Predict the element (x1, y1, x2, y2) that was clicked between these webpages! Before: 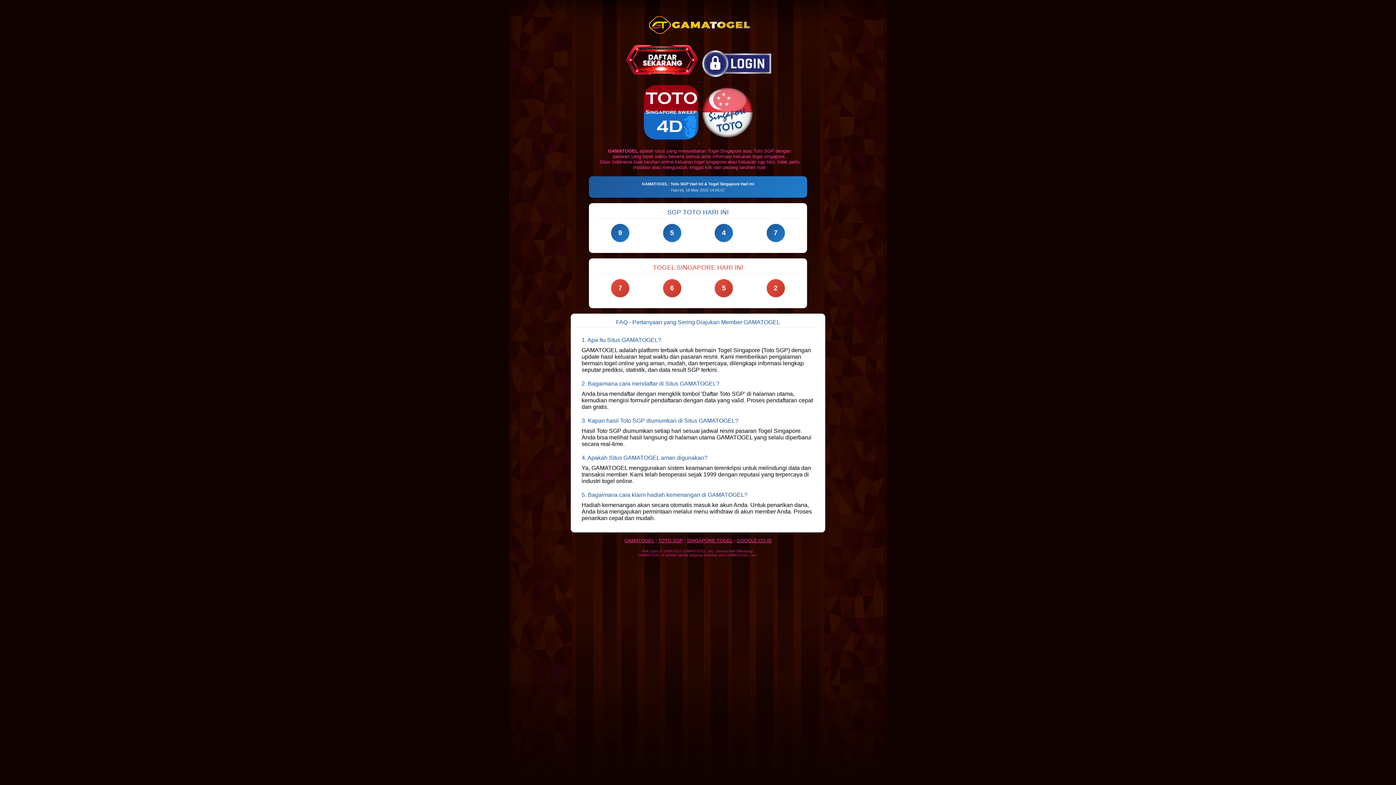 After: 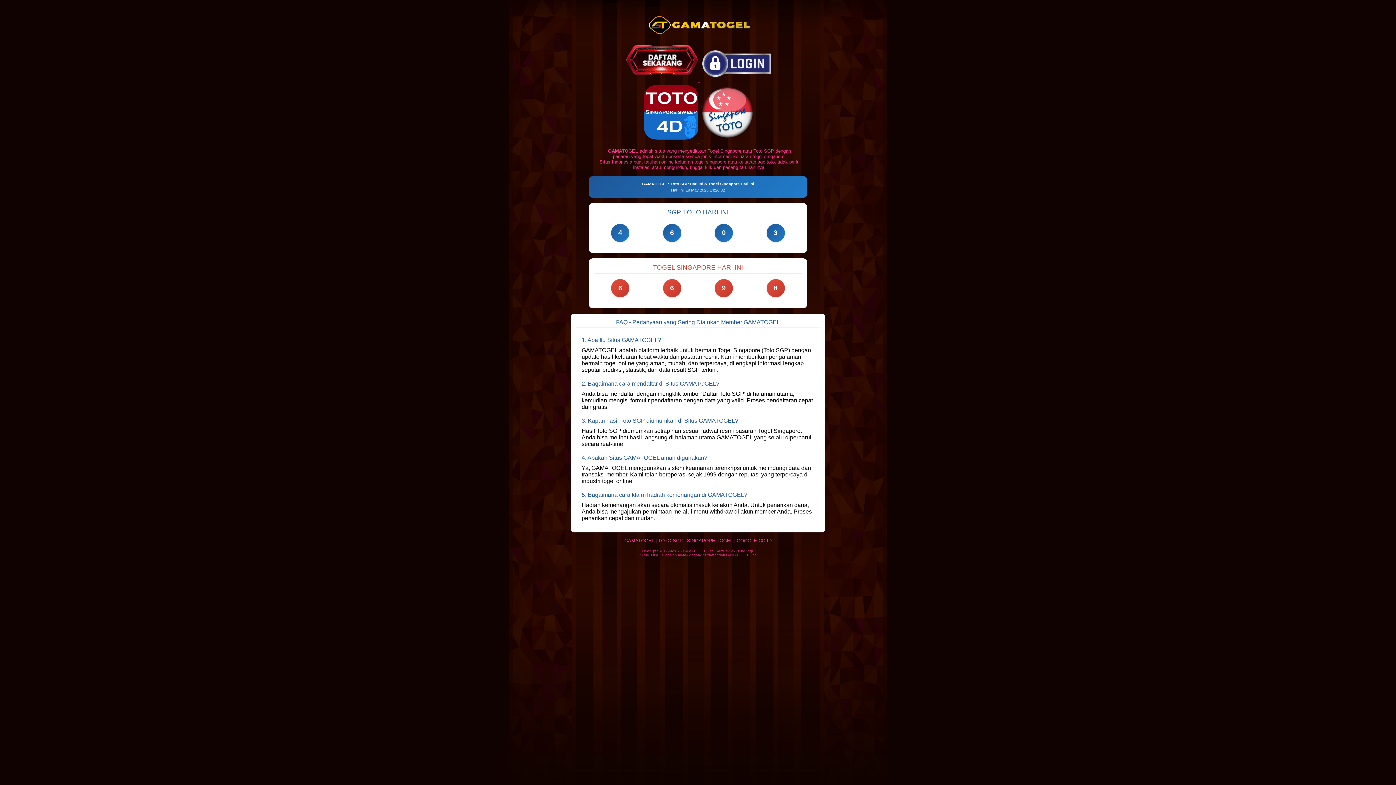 Action: bbox: (687, 538, 732, 543) label: SINGAPORE TOGEL